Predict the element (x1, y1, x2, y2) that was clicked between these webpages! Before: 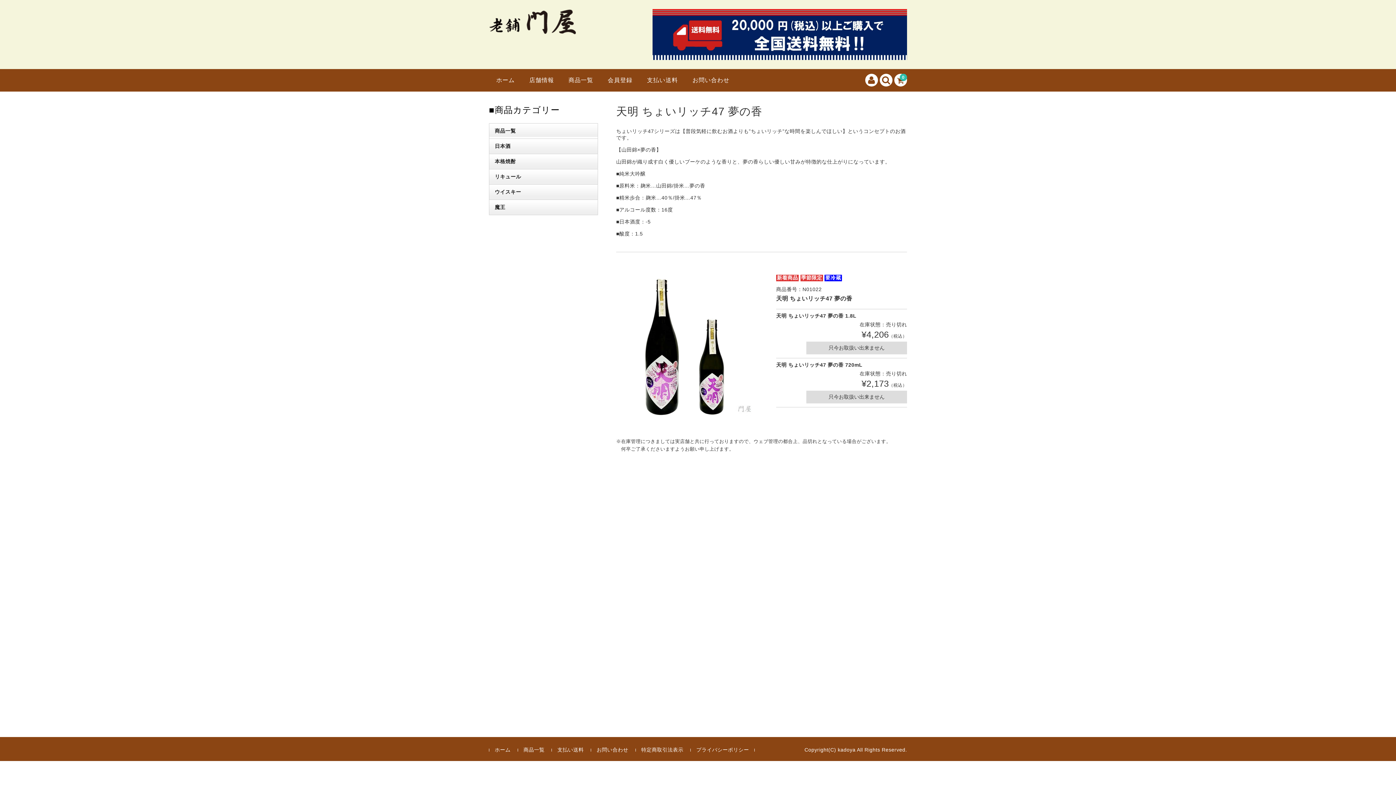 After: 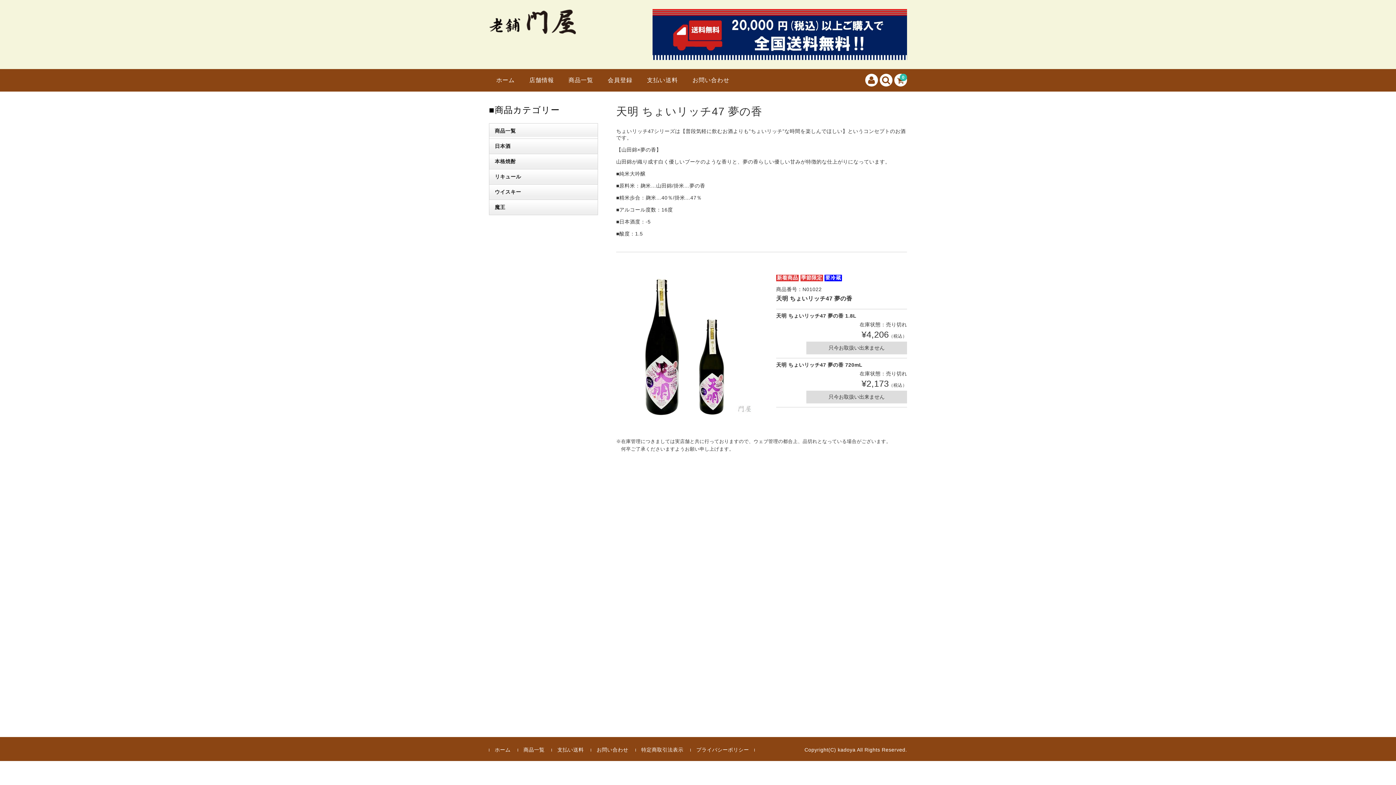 Action: bbox: (489, 405, 598, 438)